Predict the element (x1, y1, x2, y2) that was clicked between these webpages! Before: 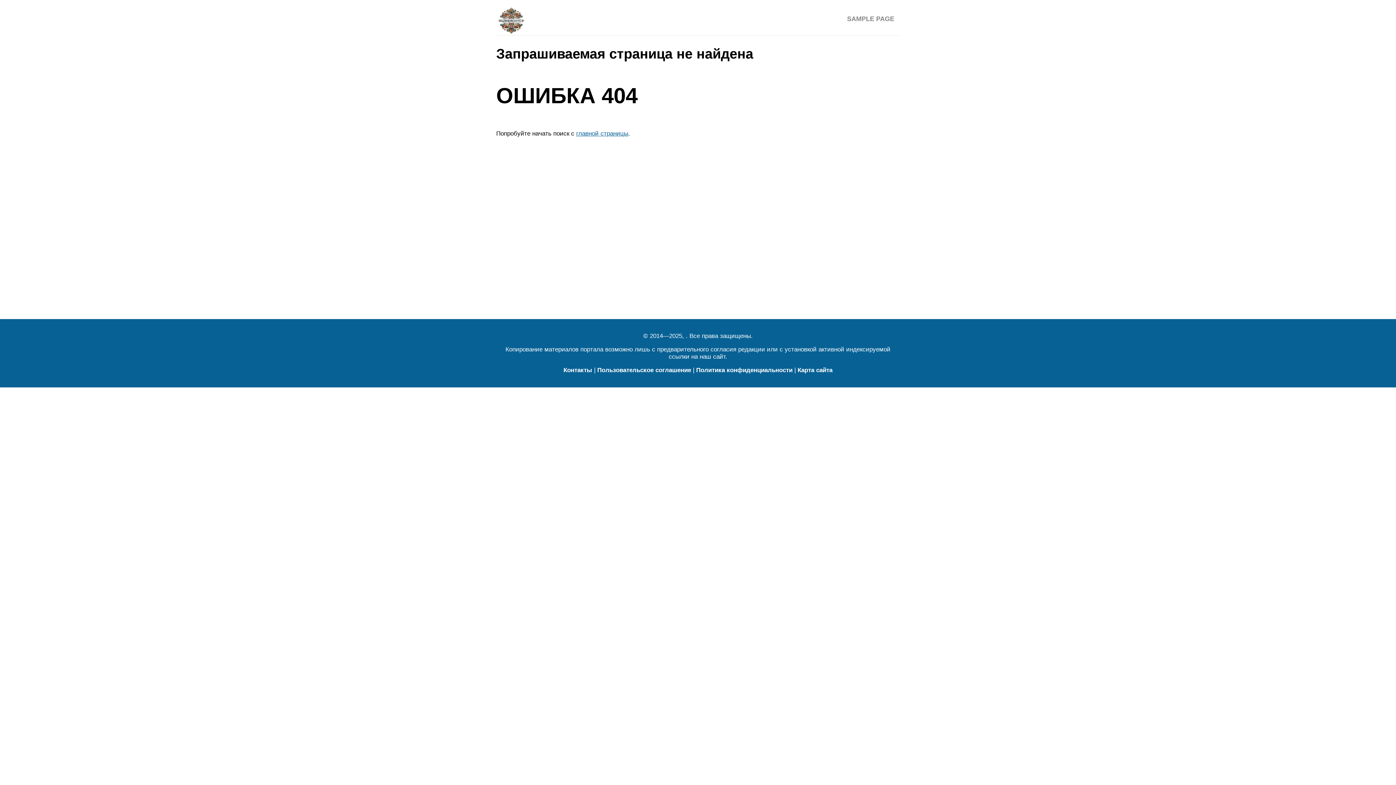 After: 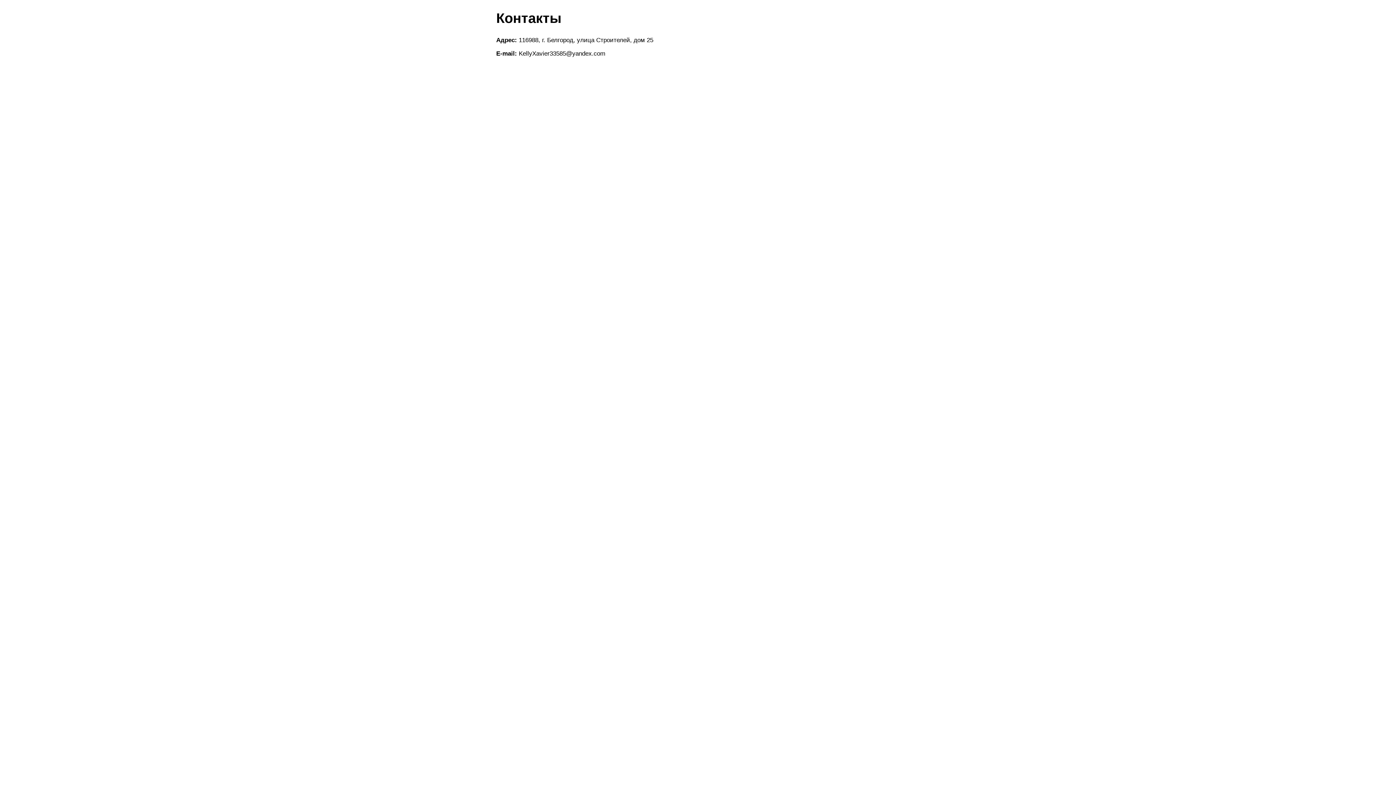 Action: bbox: (563, 366, 592, 373) label: Контакты